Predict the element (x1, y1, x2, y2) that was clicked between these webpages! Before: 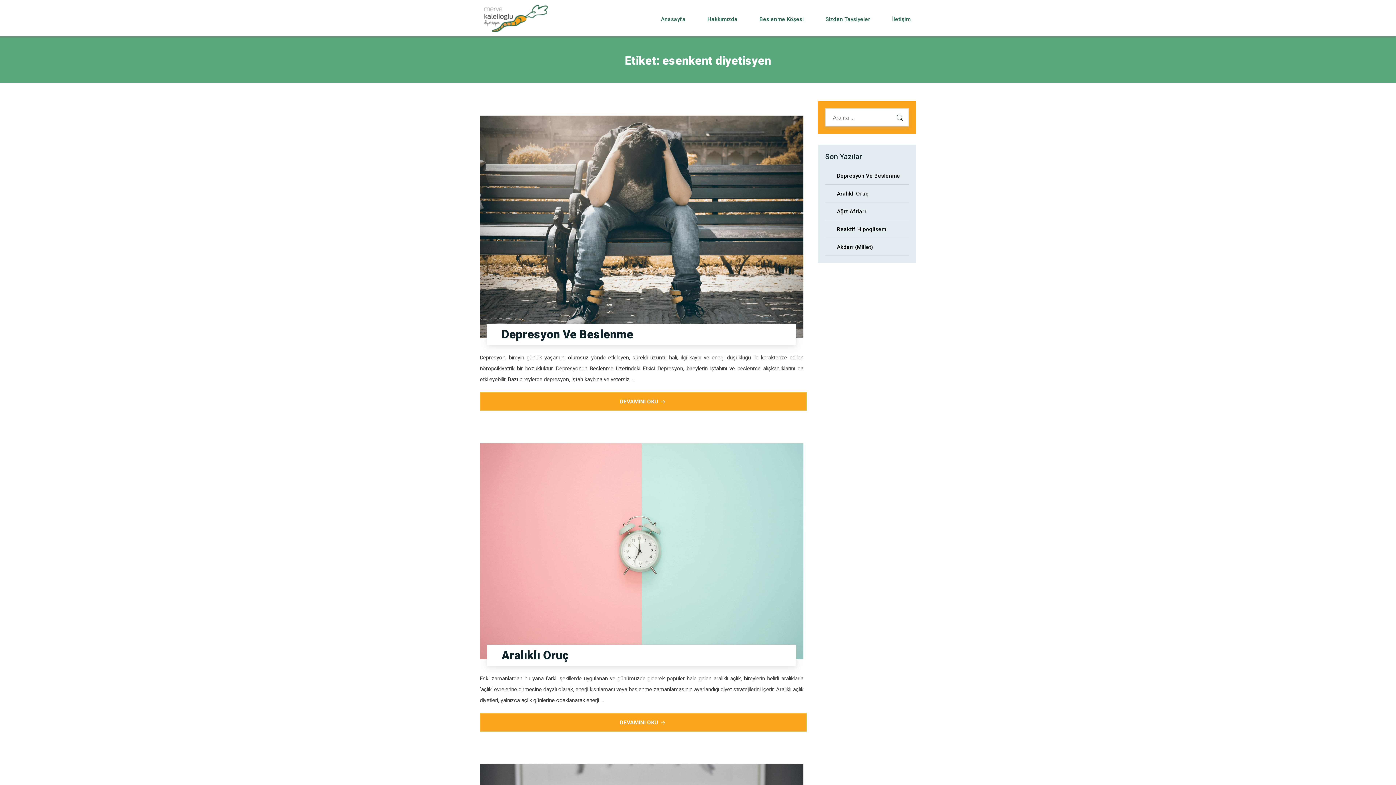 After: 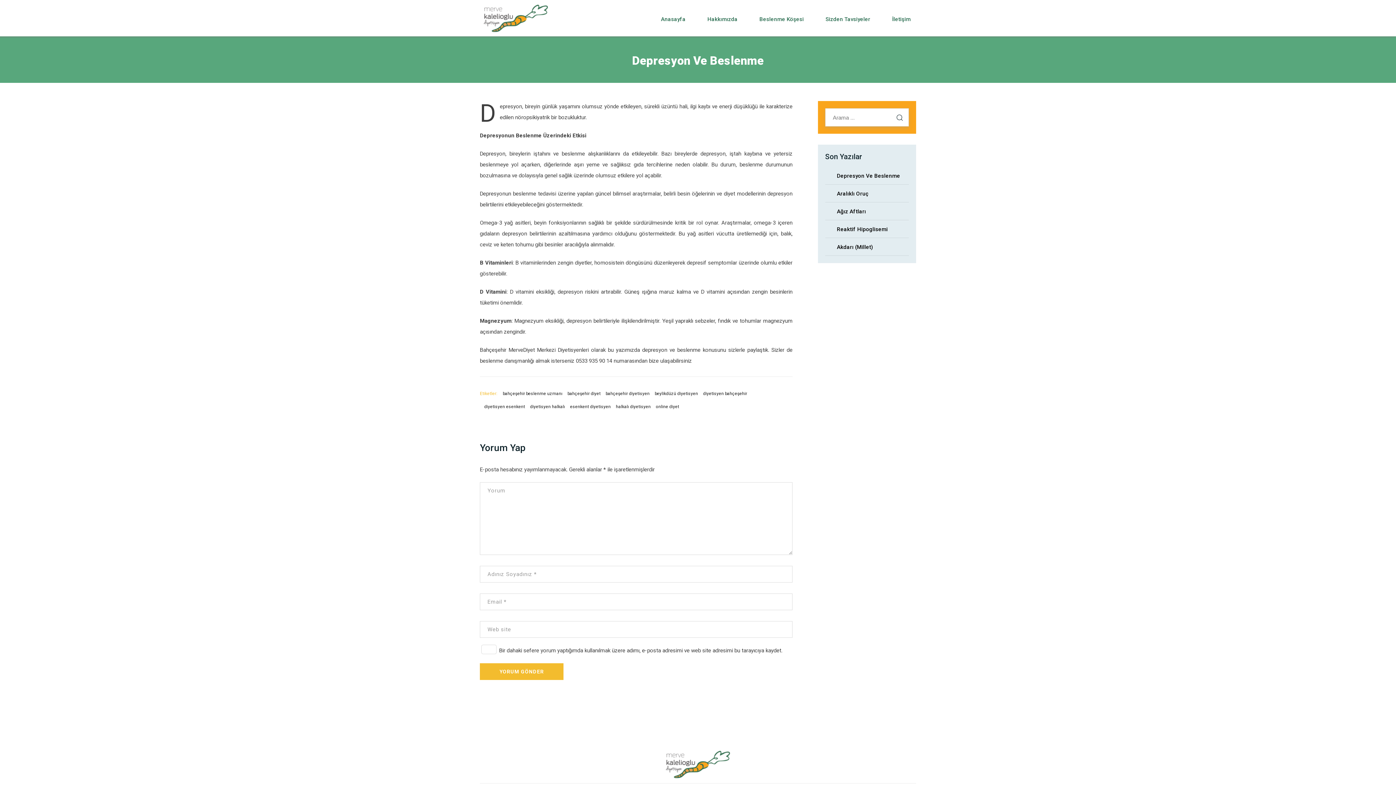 Action: bbox: (837, 172, 900, 179) label: Depresyon Ve Beslenme